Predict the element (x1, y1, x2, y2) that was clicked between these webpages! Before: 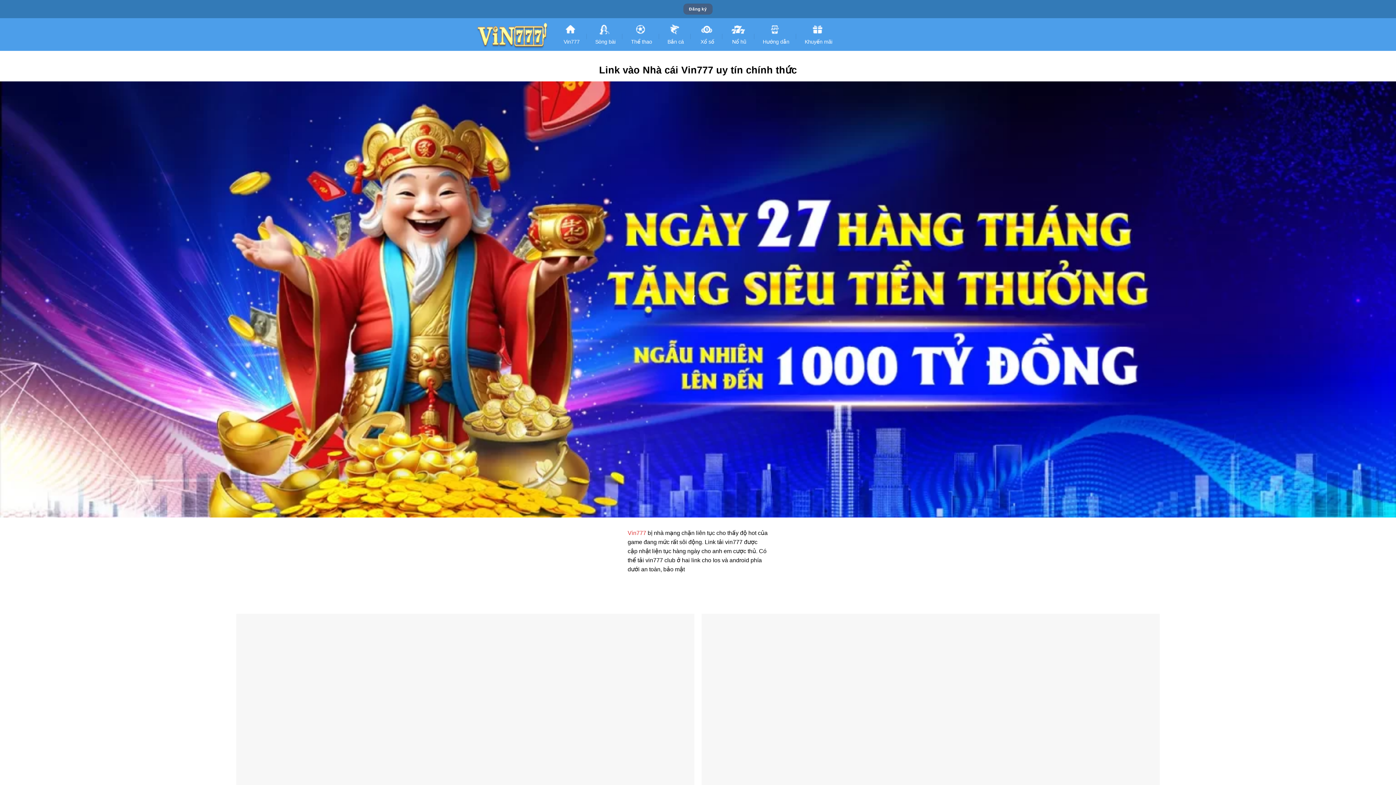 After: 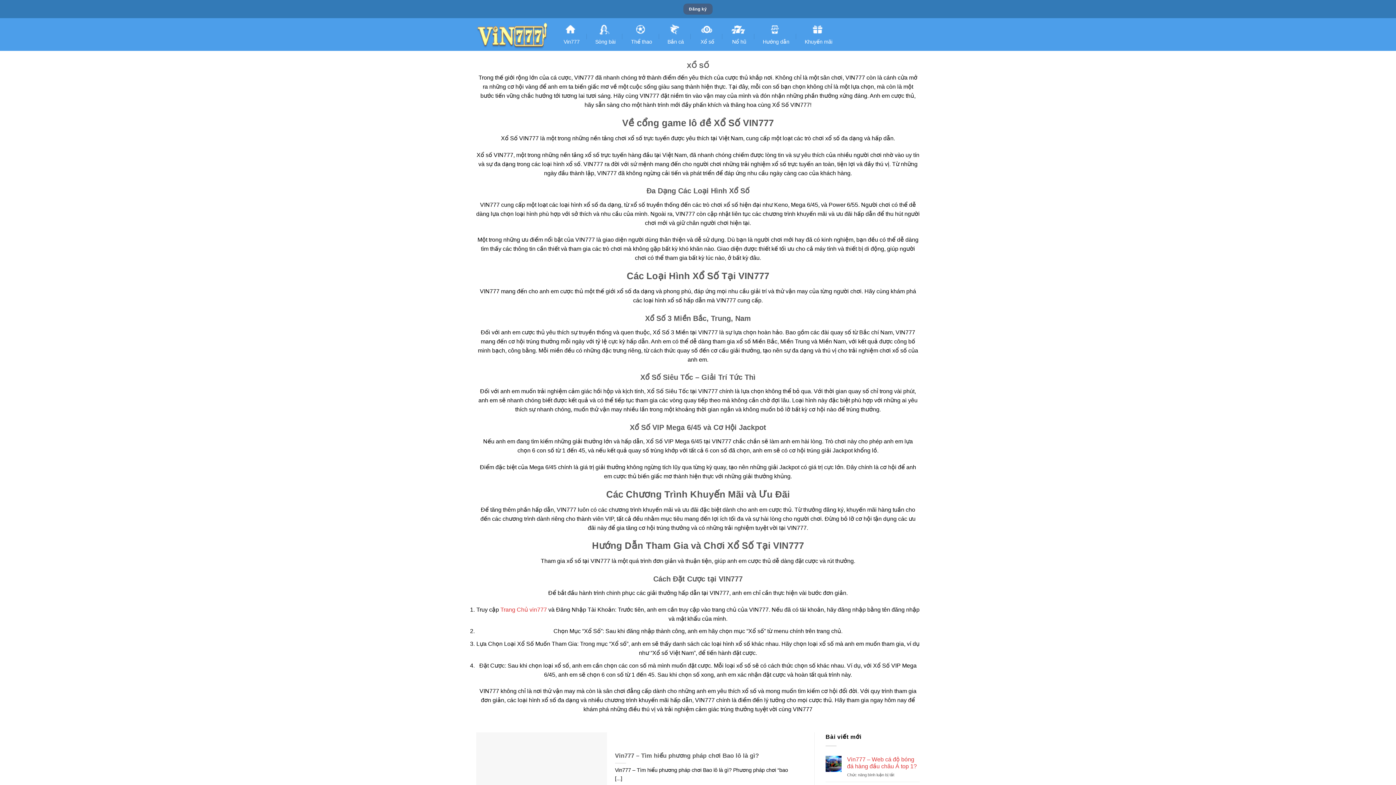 Action: label: Xổ số bbox: (695, 21, 719, 50)